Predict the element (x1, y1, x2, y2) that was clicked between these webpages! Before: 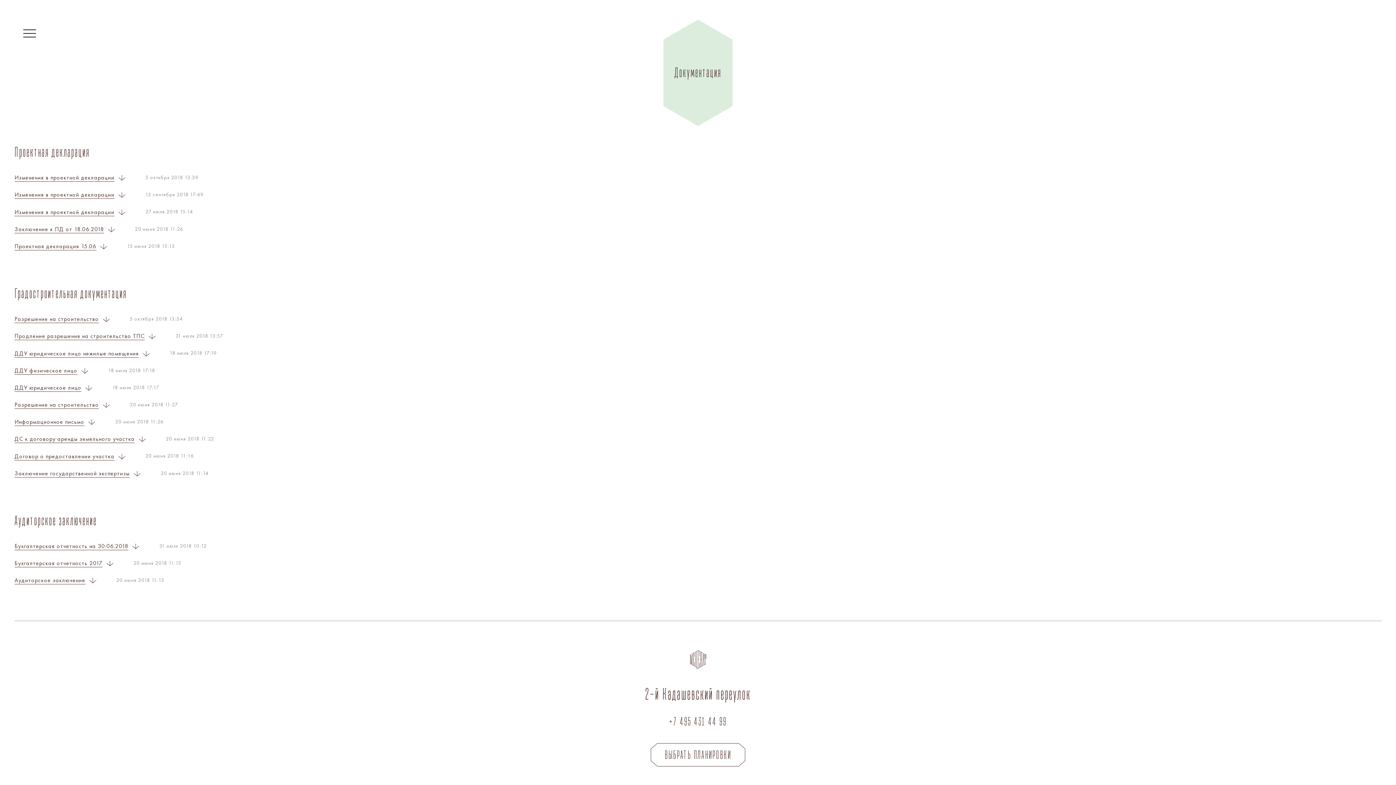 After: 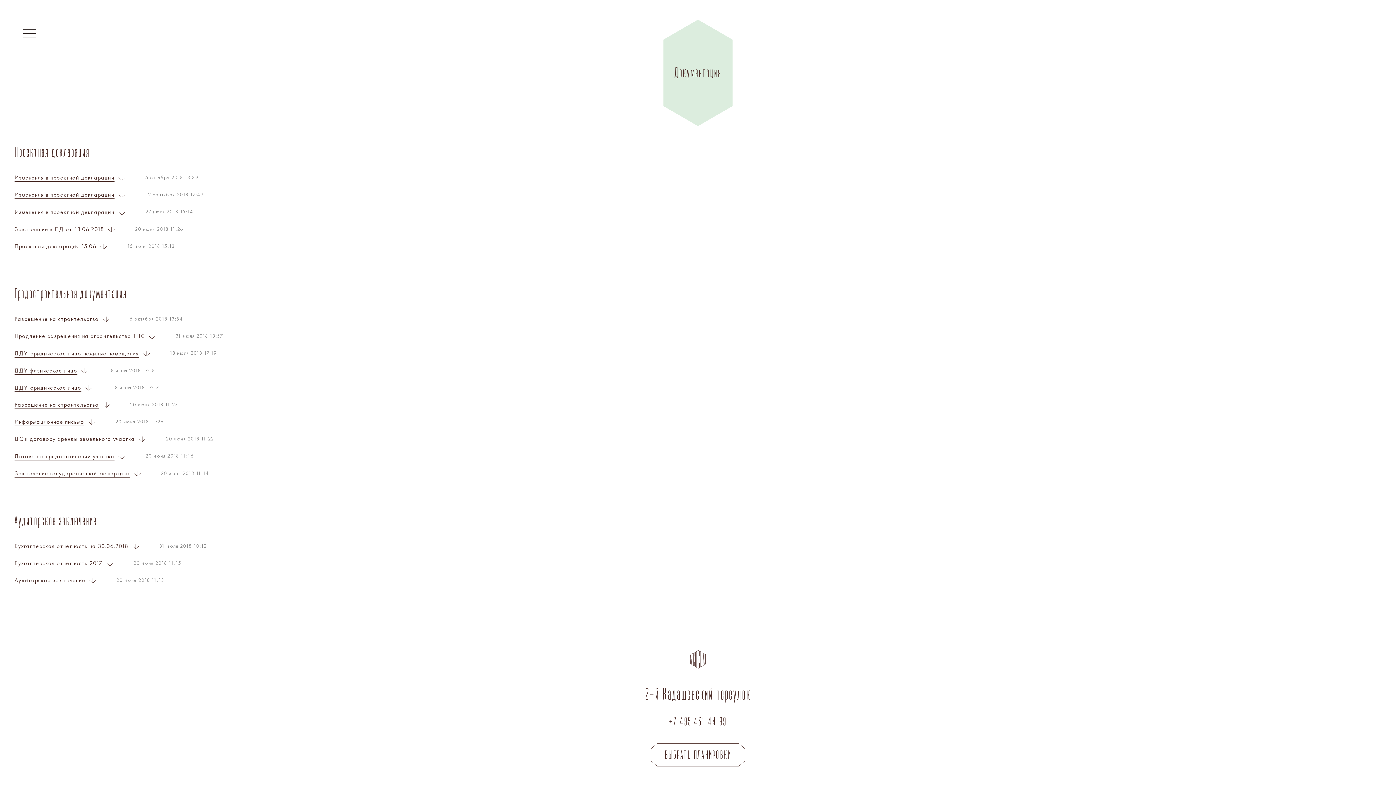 Action: label: +7 495 431 44 99 bbox: (669, 716, 726, 728)